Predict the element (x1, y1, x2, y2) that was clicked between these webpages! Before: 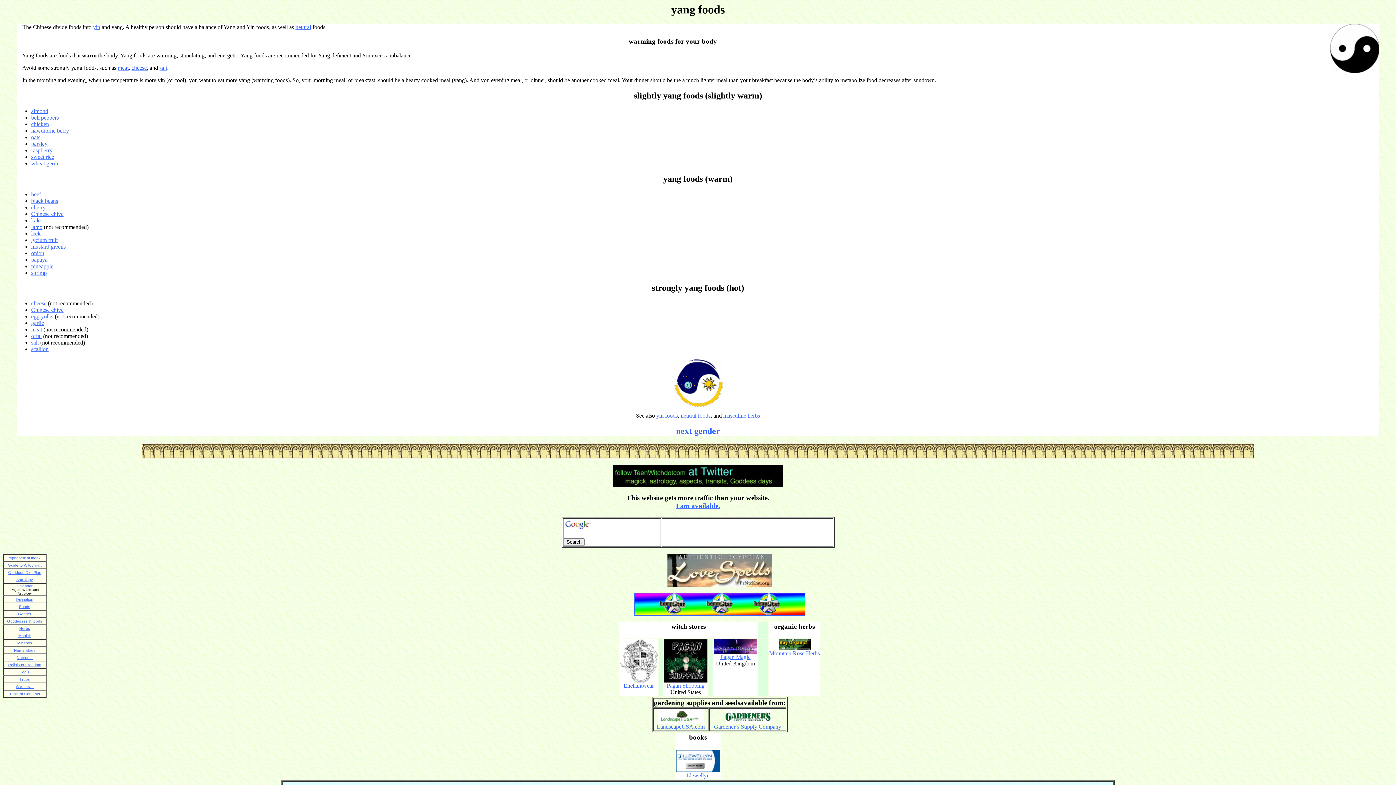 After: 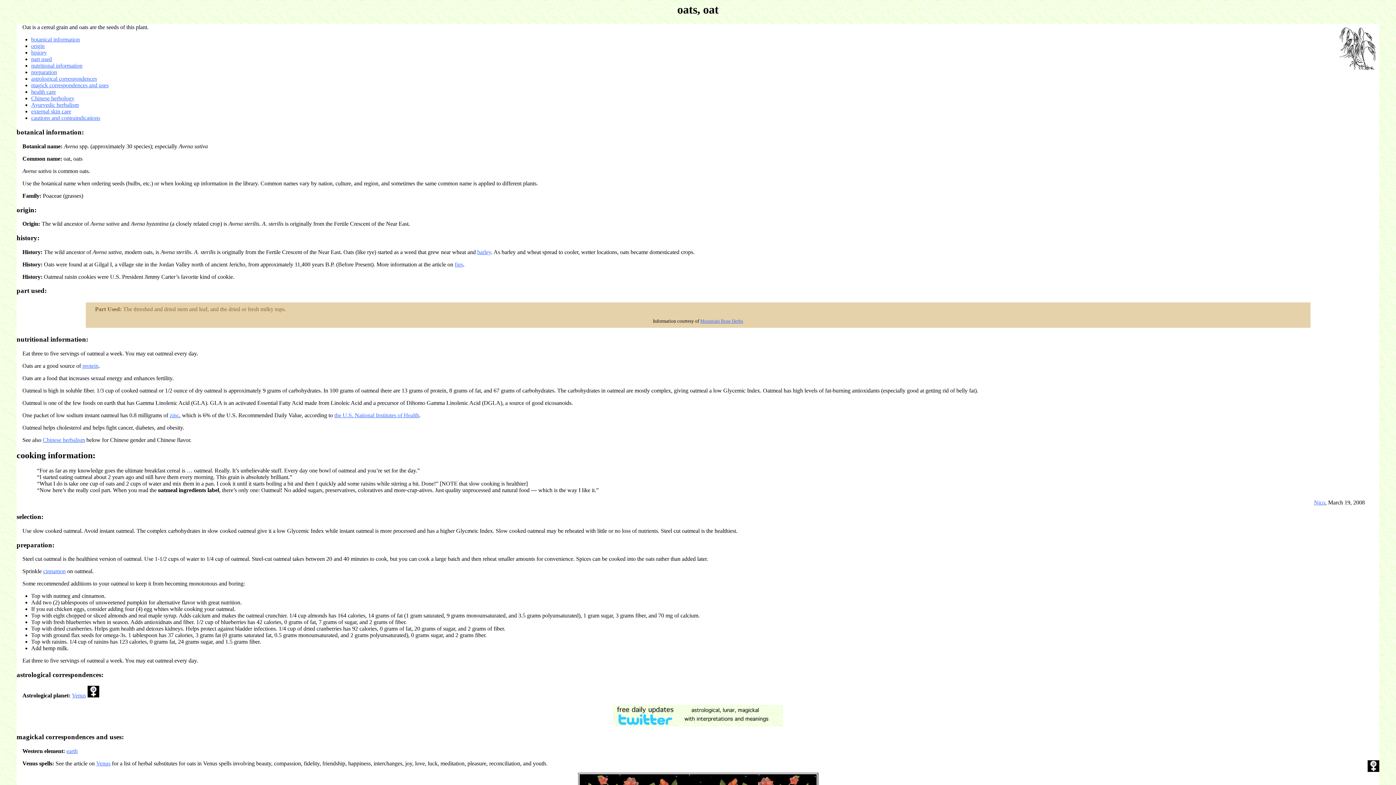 Action: label: oats bbox: (31, 134, 40, 140)